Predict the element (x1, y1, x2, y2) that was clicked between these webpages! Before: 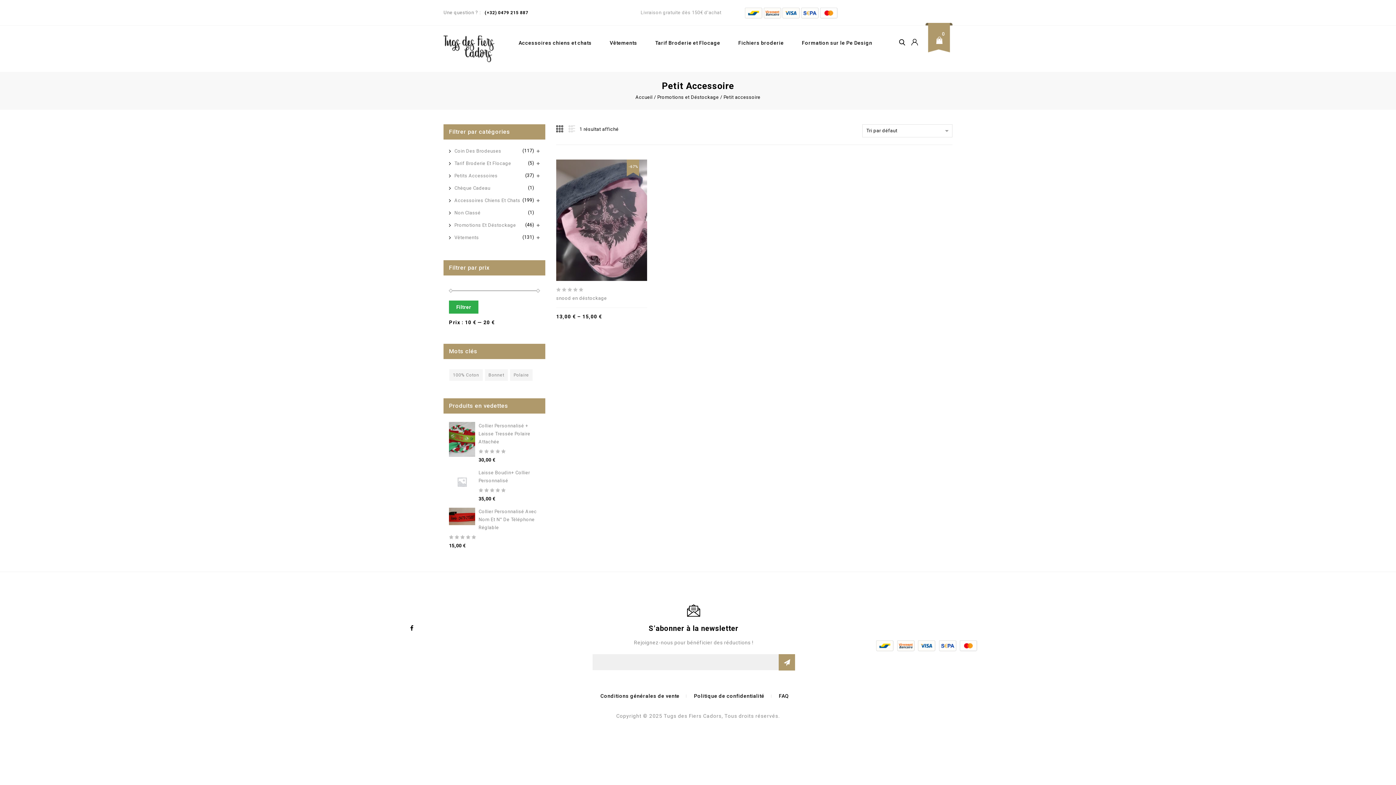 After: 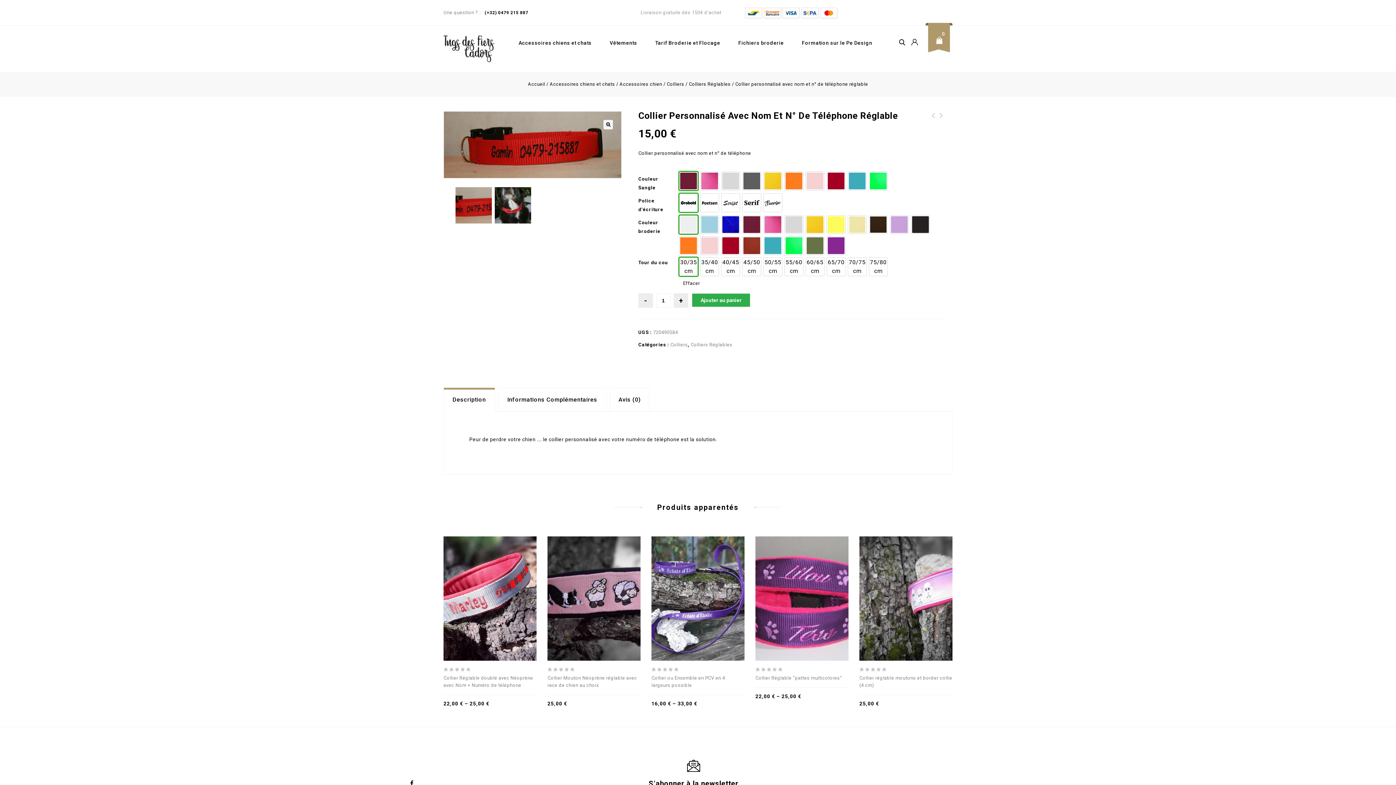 Action: bbox: (449, 508, 540, 532) label: Collier Personnalisé Avec Nom Et N° De Téléphone Réglable